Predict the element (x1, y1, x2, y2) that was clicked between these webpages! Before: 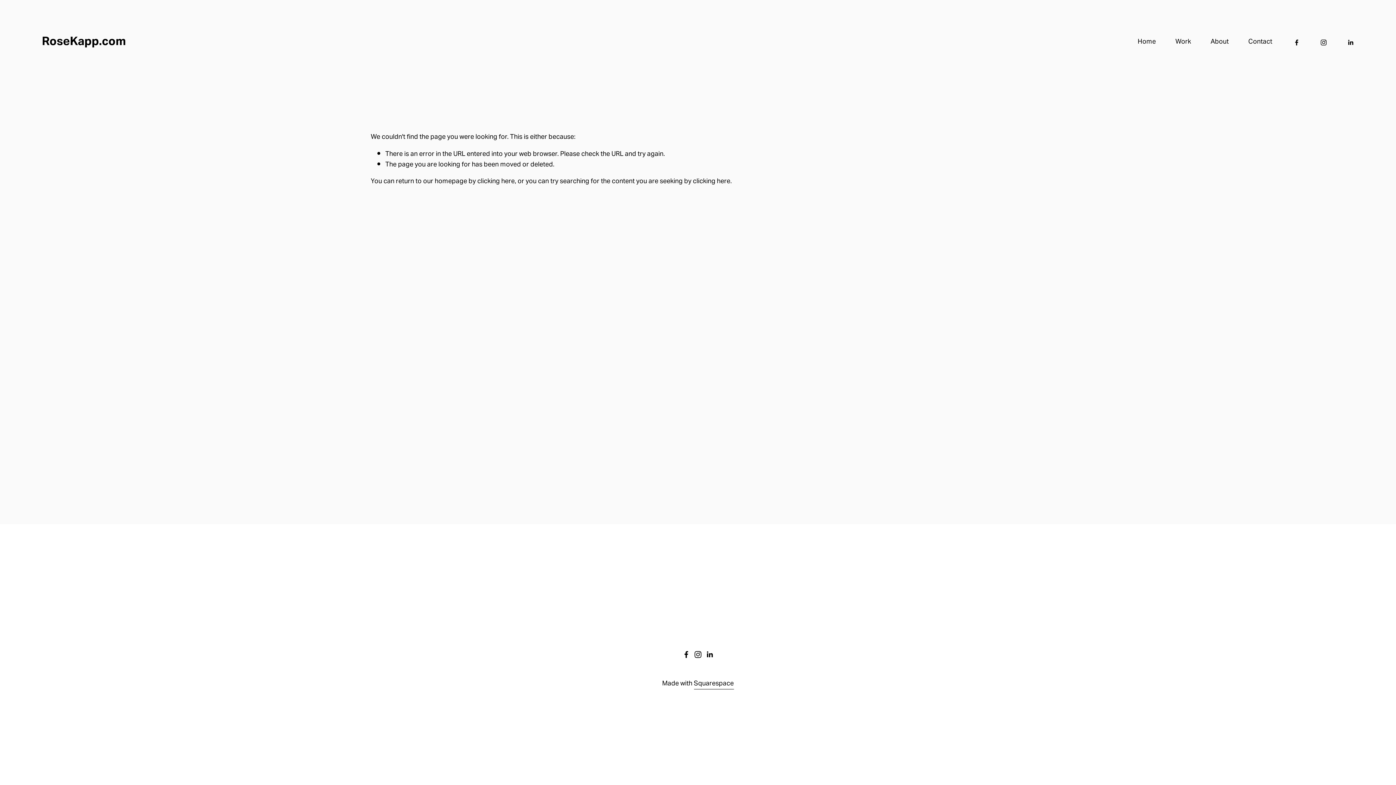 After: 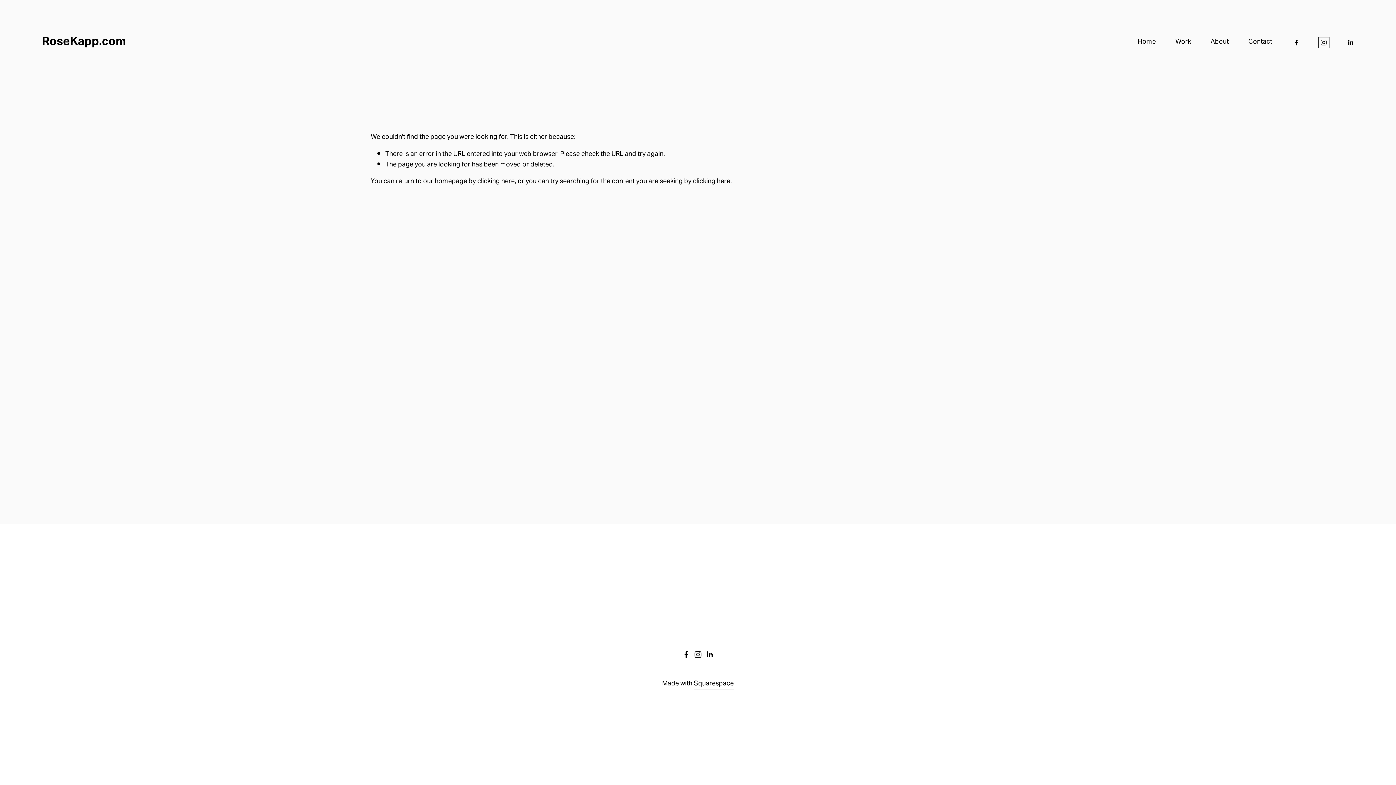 Action: label: Instagram bbox: (1320, 38, 1327, 46)